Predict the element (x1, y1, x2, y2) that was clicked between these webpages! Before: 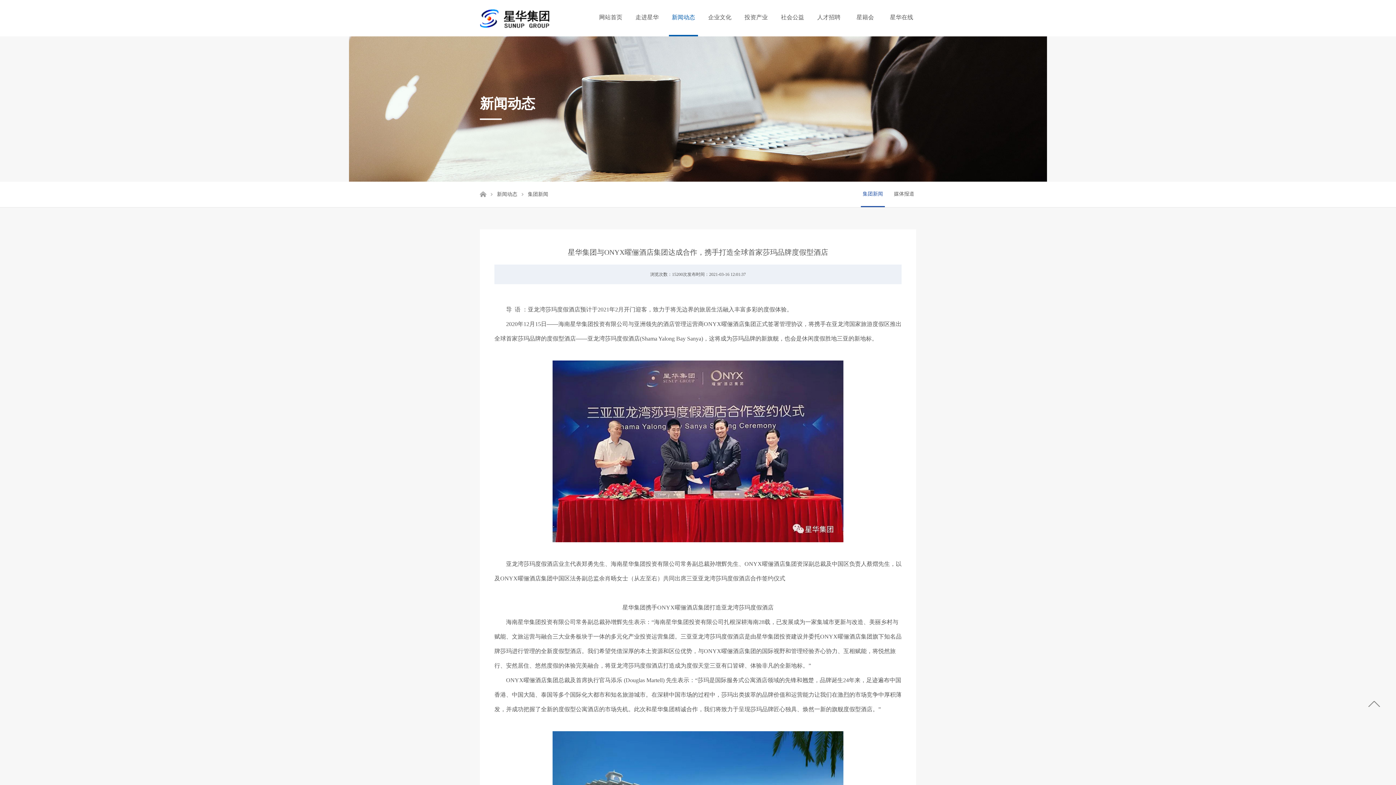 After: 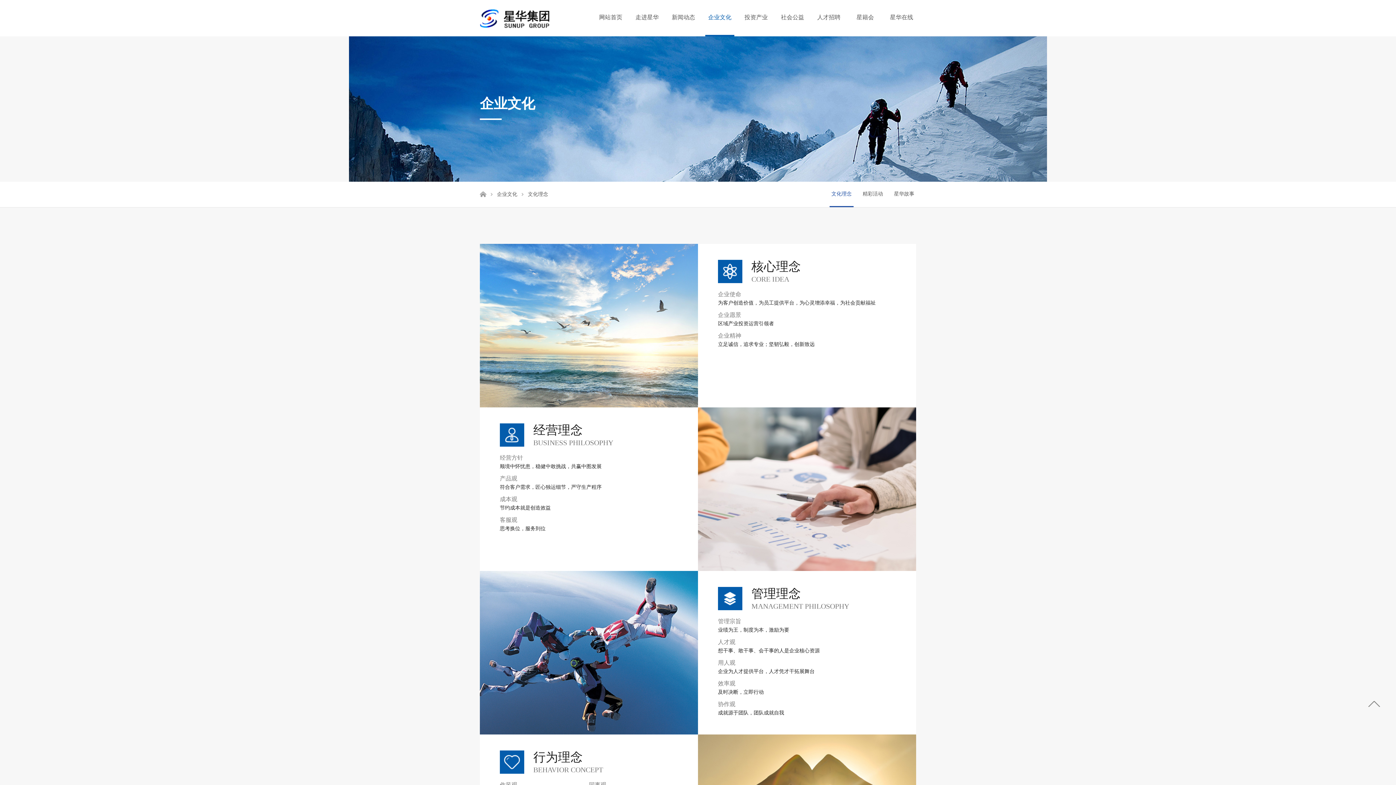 Action: label: 企业文化 bbox: (705, 0, 734, 34)